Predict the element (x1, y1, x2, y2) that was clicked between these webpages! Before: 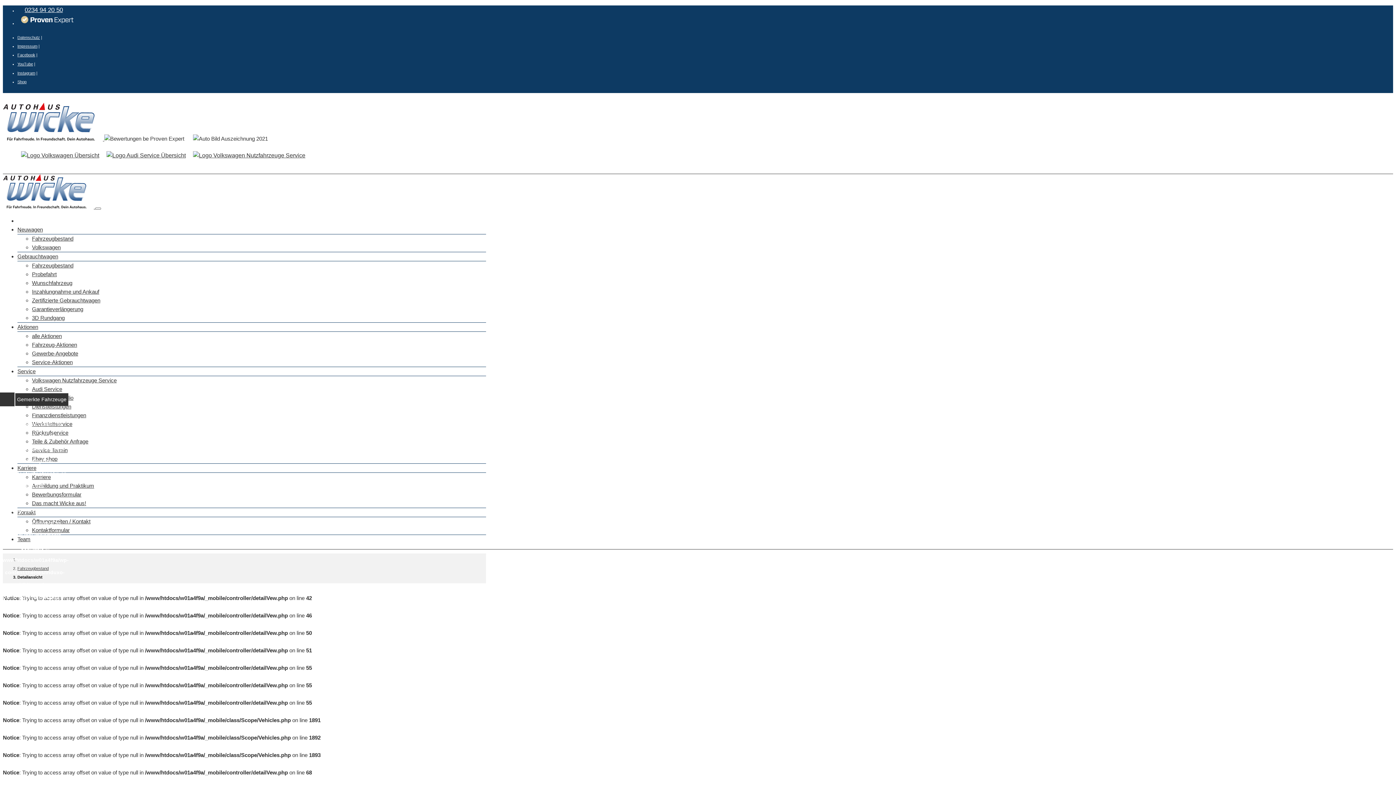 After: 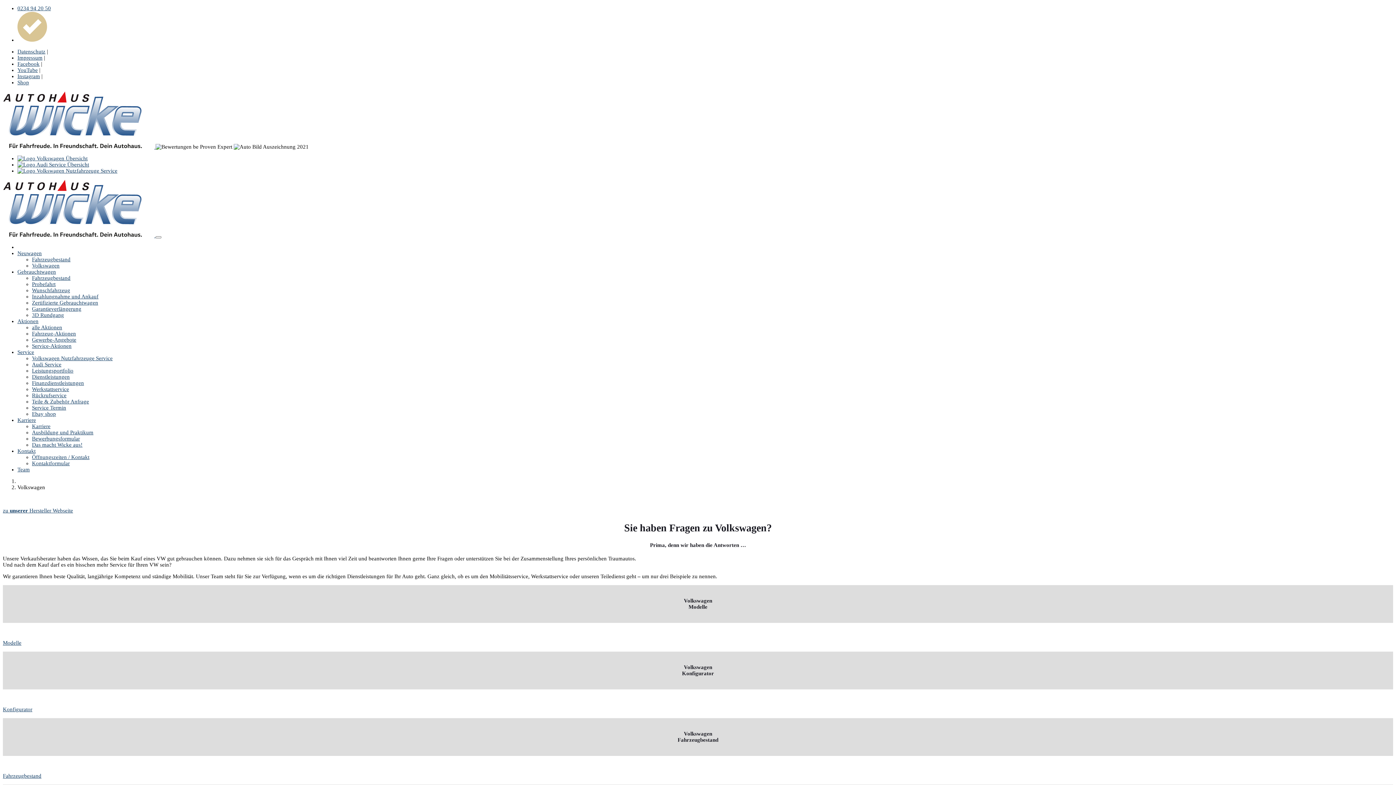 Action: bbox: (21, 152, 99, 158) label: Volkswagen Übersicht